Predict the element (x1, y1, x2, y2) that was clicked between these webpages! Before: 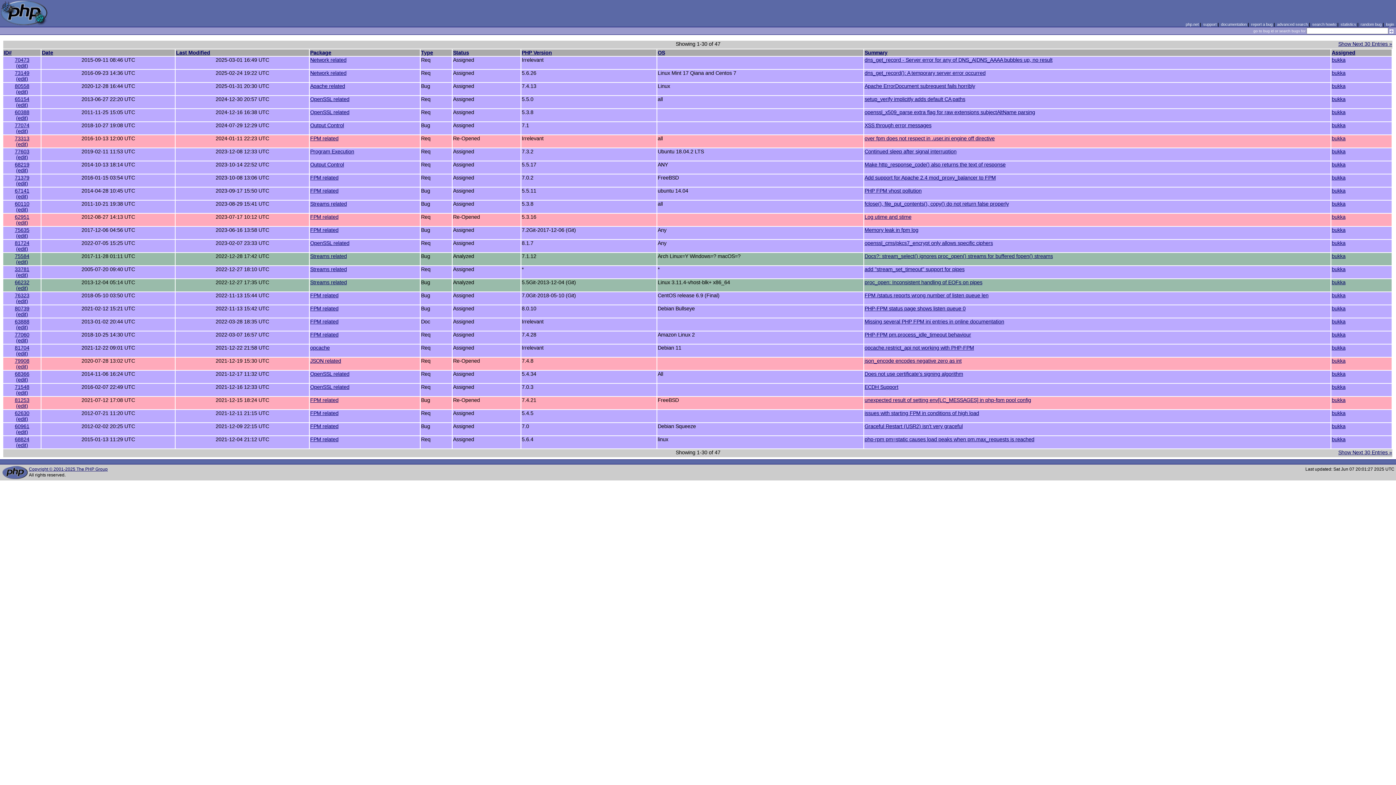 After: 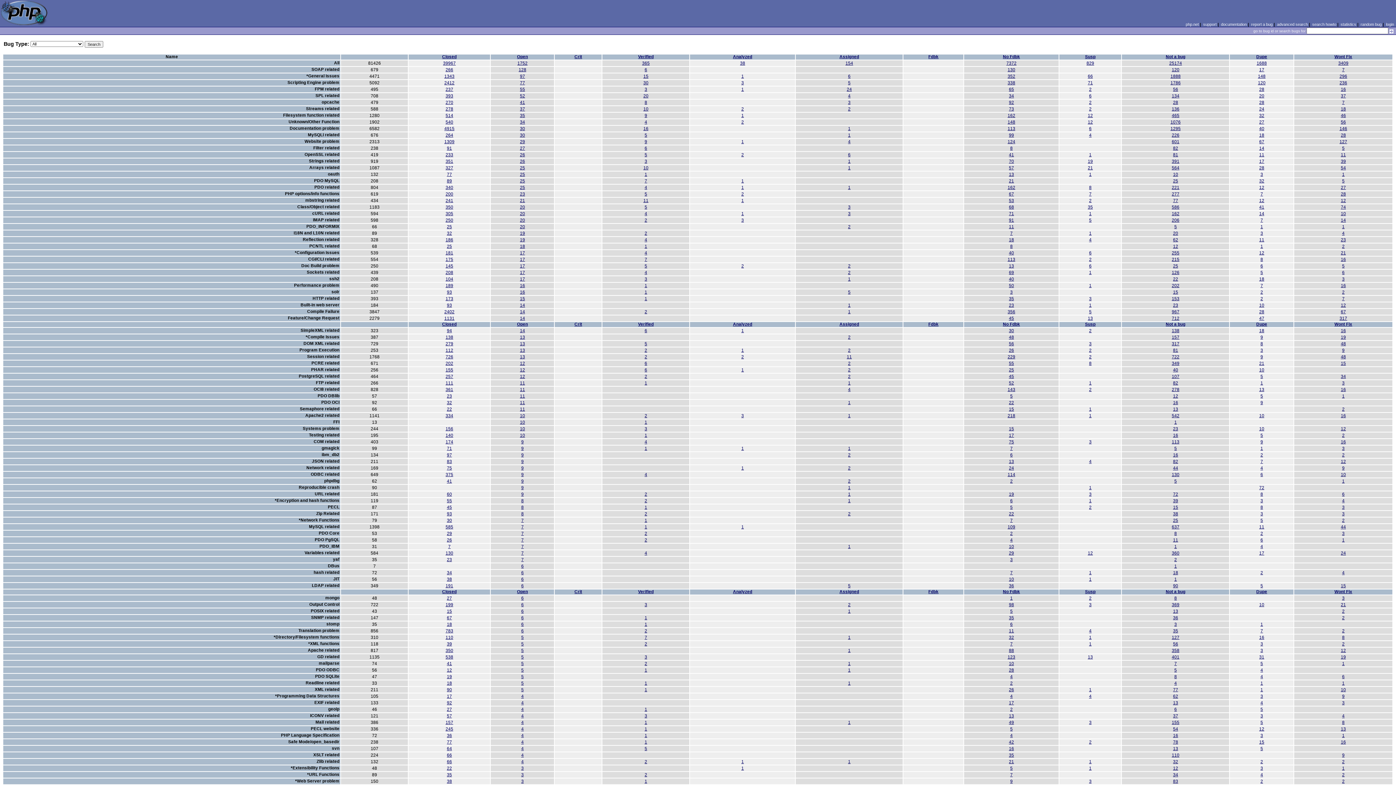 Action: bbox: (1340, 22, 1356, 26) label: statistics